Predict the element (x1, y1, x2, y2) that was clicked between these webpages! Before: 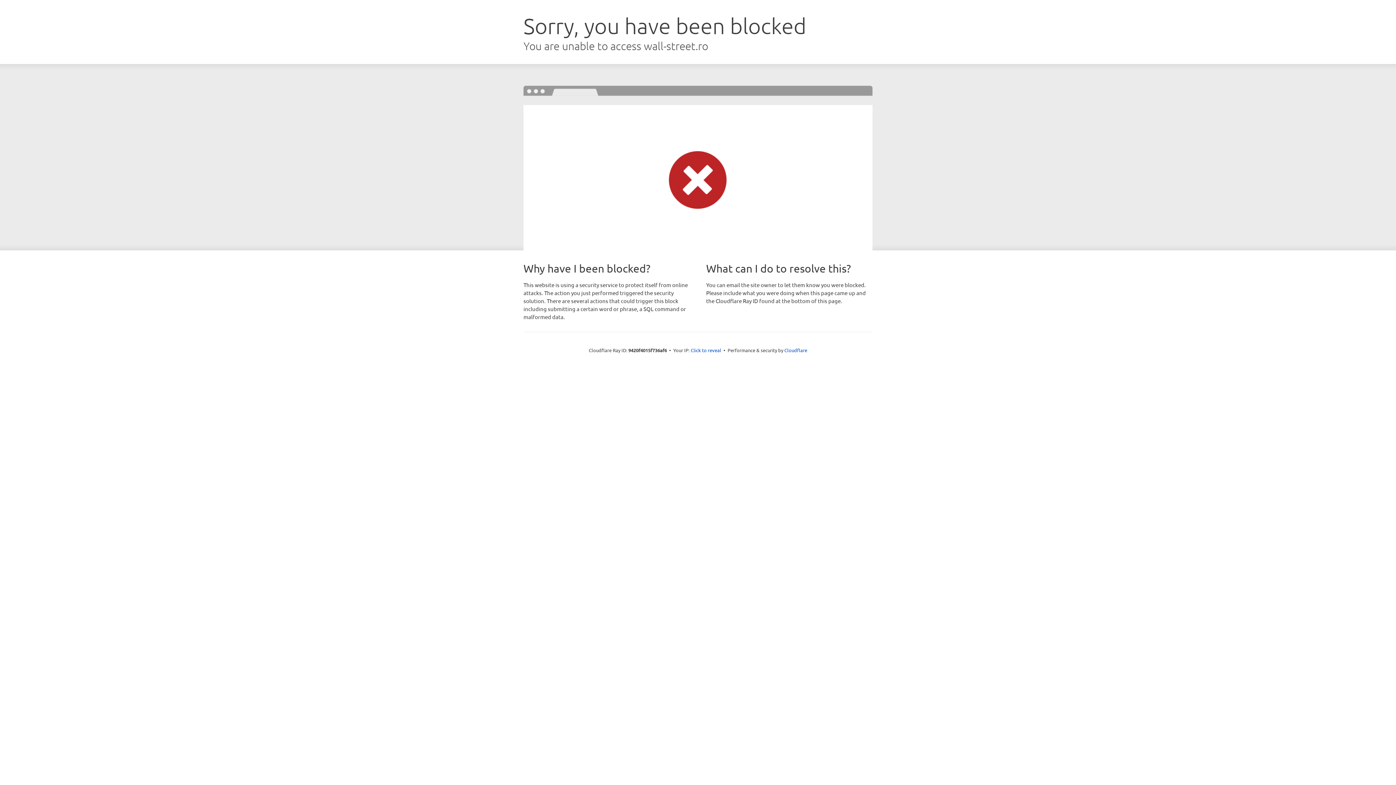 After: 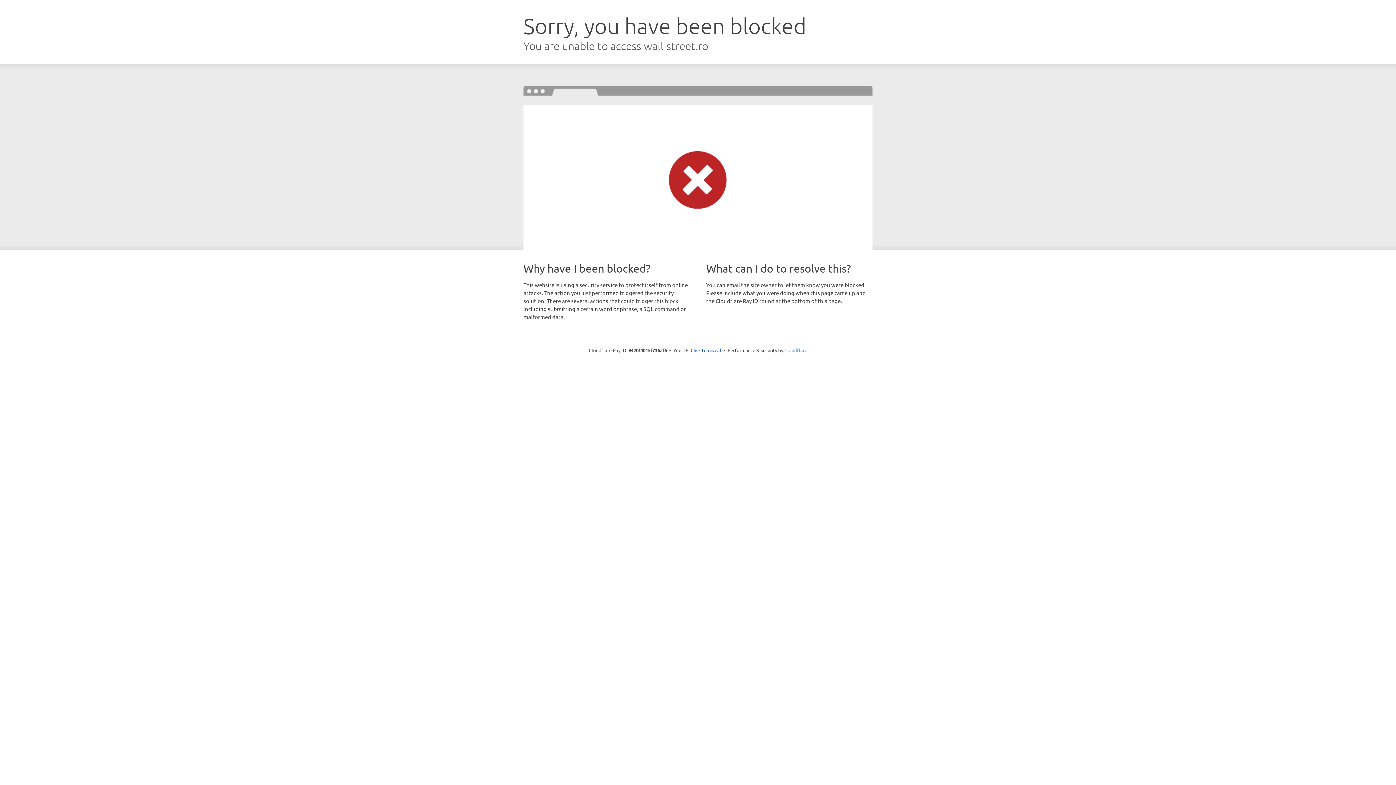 Action: bbox: (784, 347, 807, 353) label: Cloudflare